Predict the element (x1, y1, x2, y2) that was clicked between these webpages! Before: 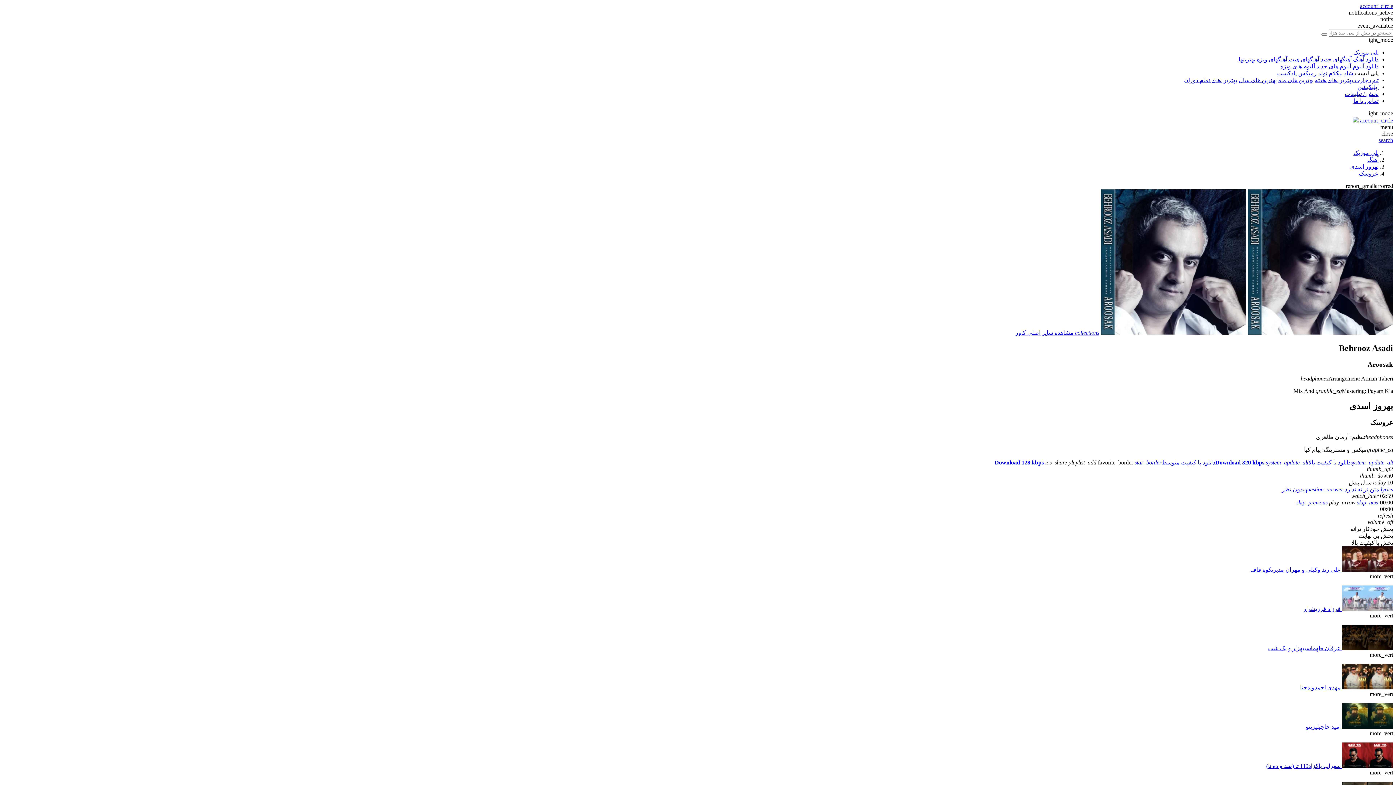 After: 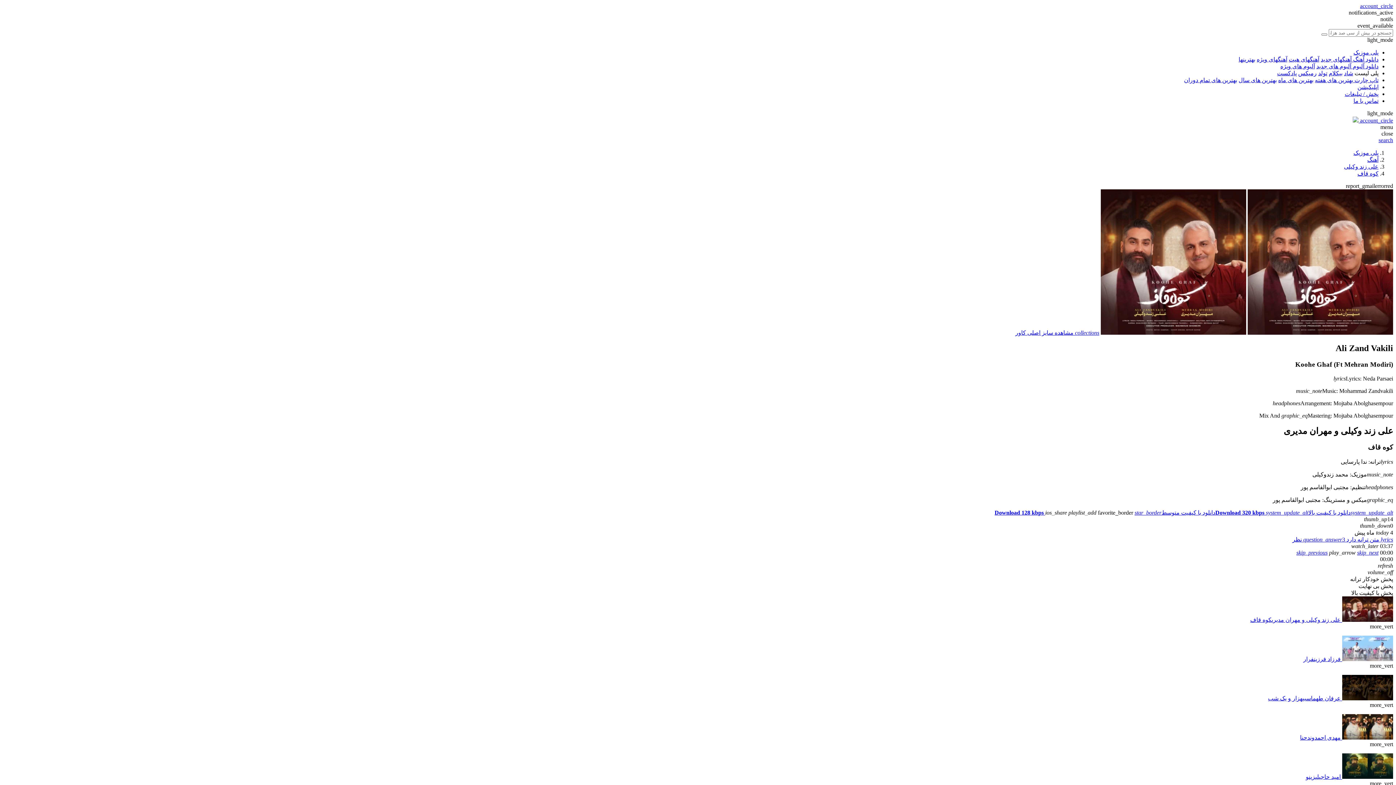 Action: label:  علی زند وکیلی و مهران مدیریکوه قاف bbox: (1250, 566, 1393, 573)